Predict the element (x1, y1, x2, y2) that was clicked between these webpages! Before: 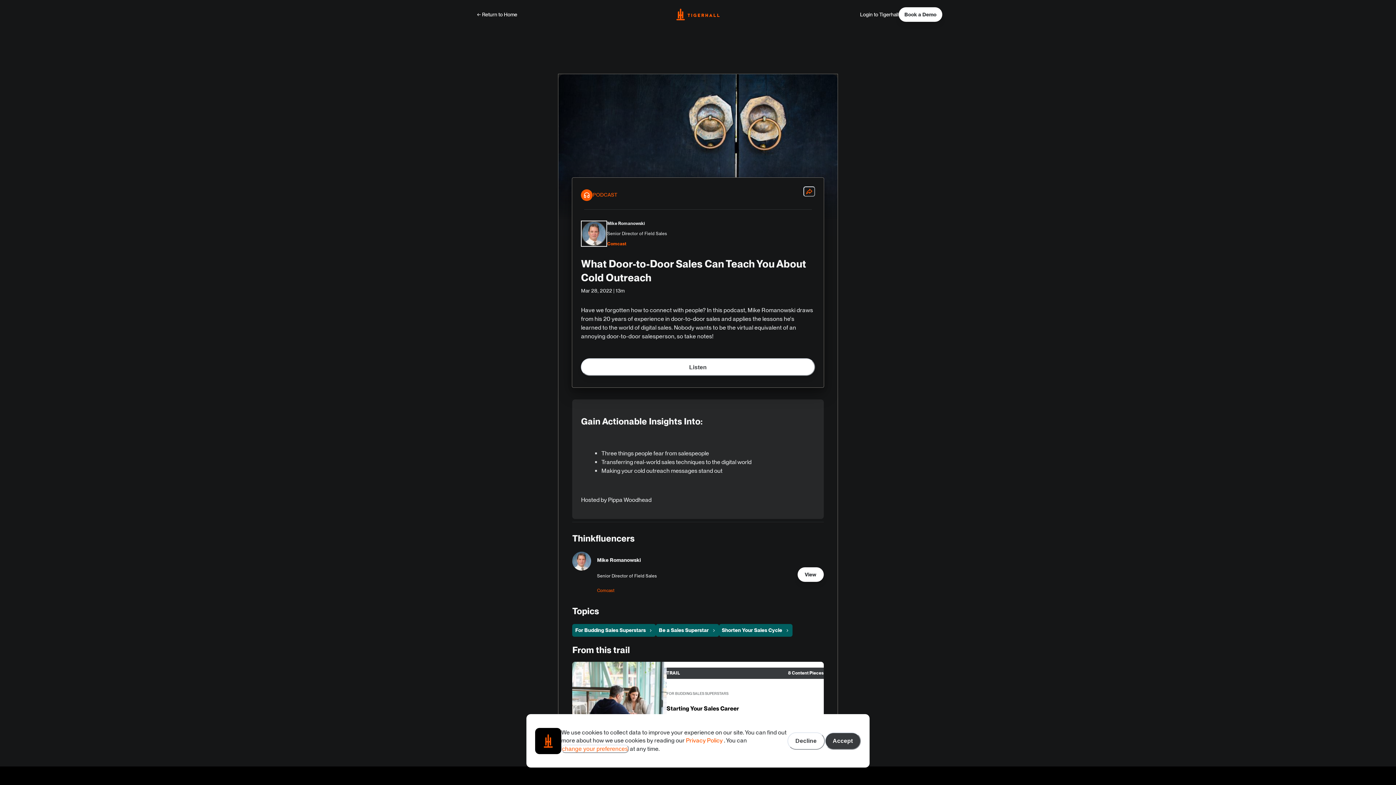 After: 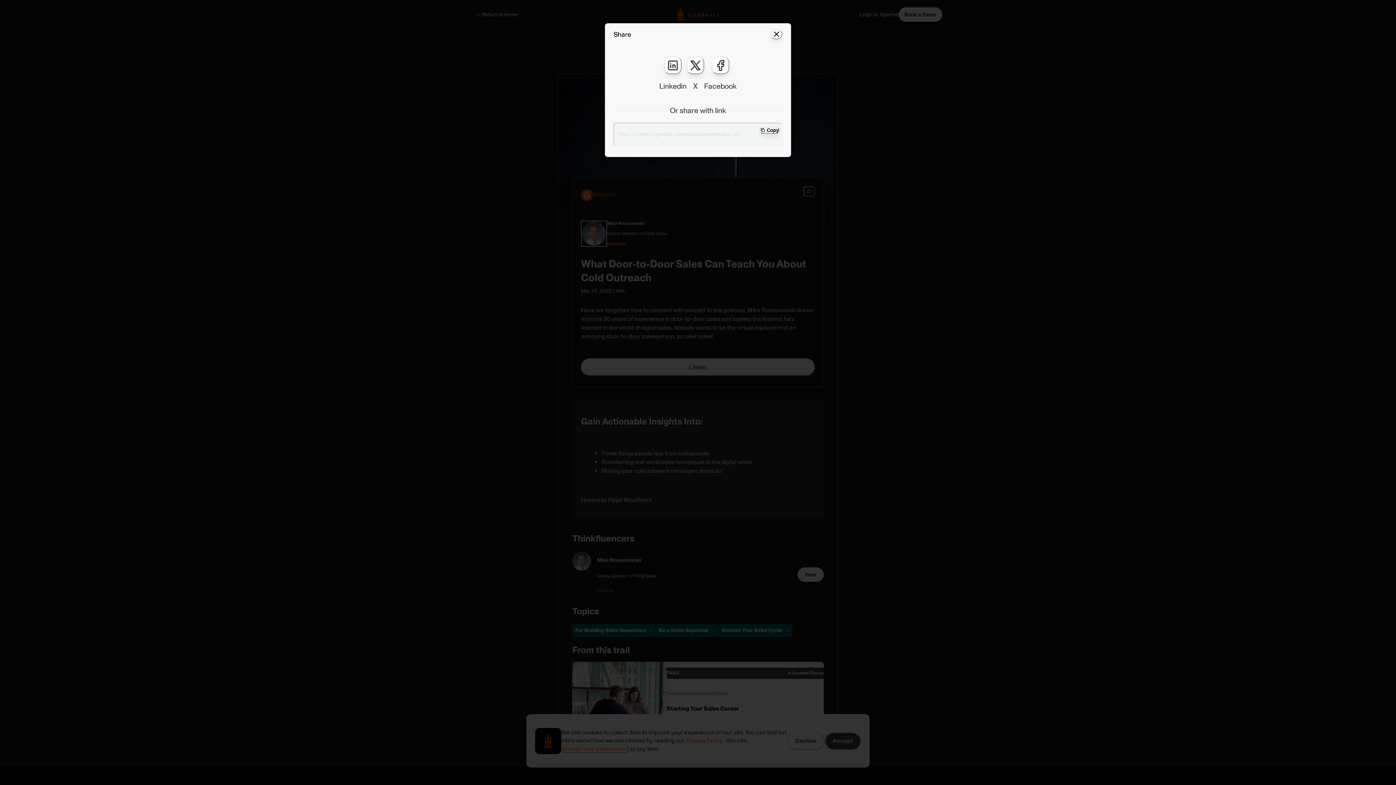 Action: label: Share bbox: (803, 186, 815, 196)